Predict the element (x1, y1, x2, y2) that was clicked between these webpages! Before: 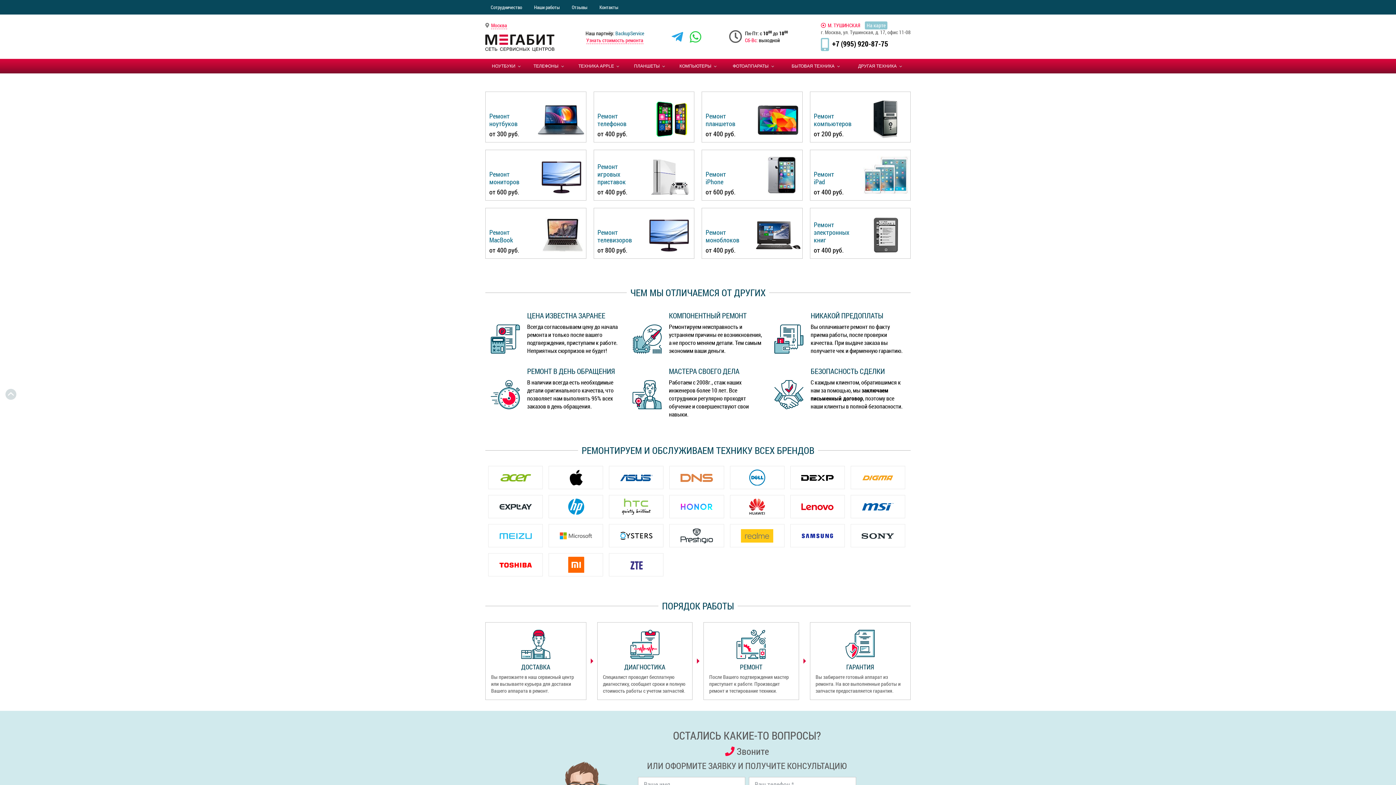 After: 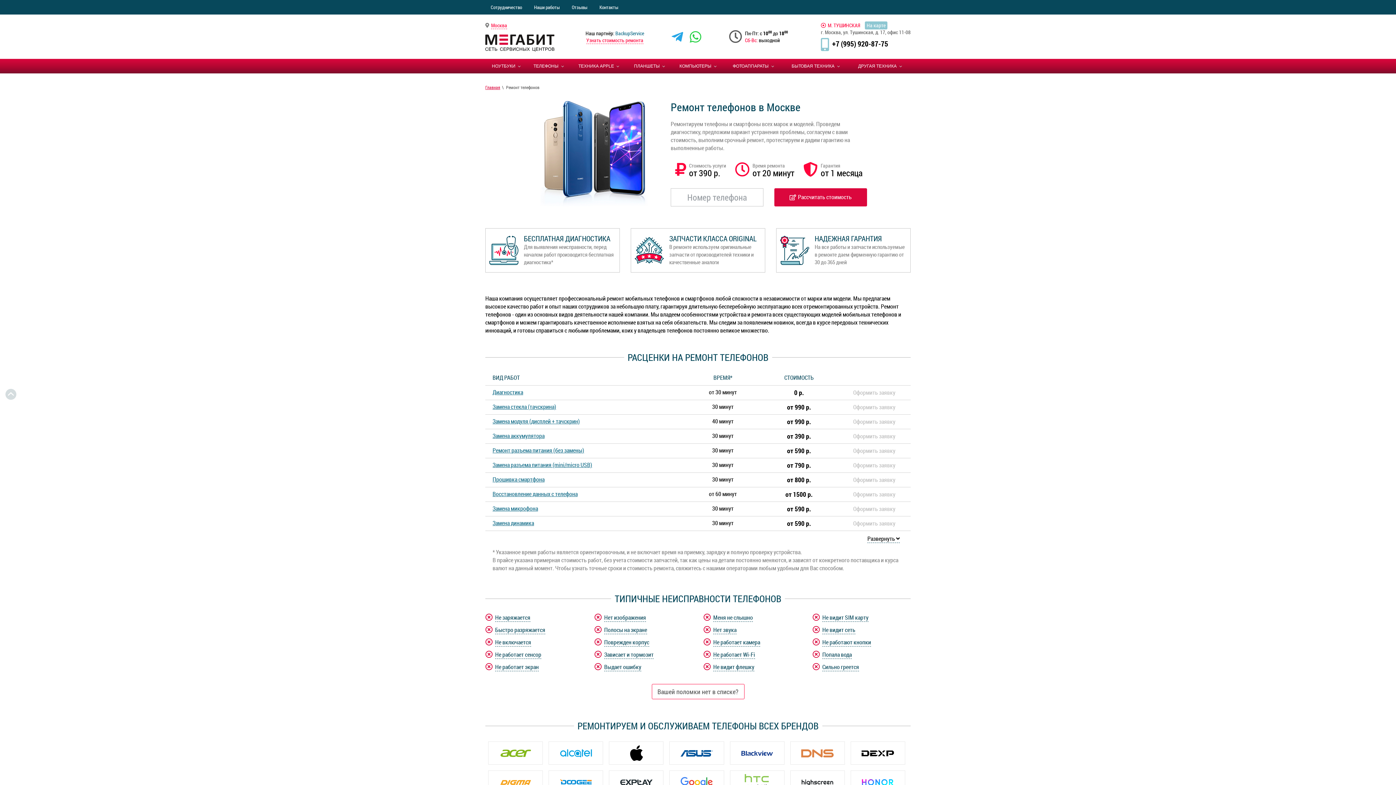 Action: bbox: (594, 91, 694, 142) label:  